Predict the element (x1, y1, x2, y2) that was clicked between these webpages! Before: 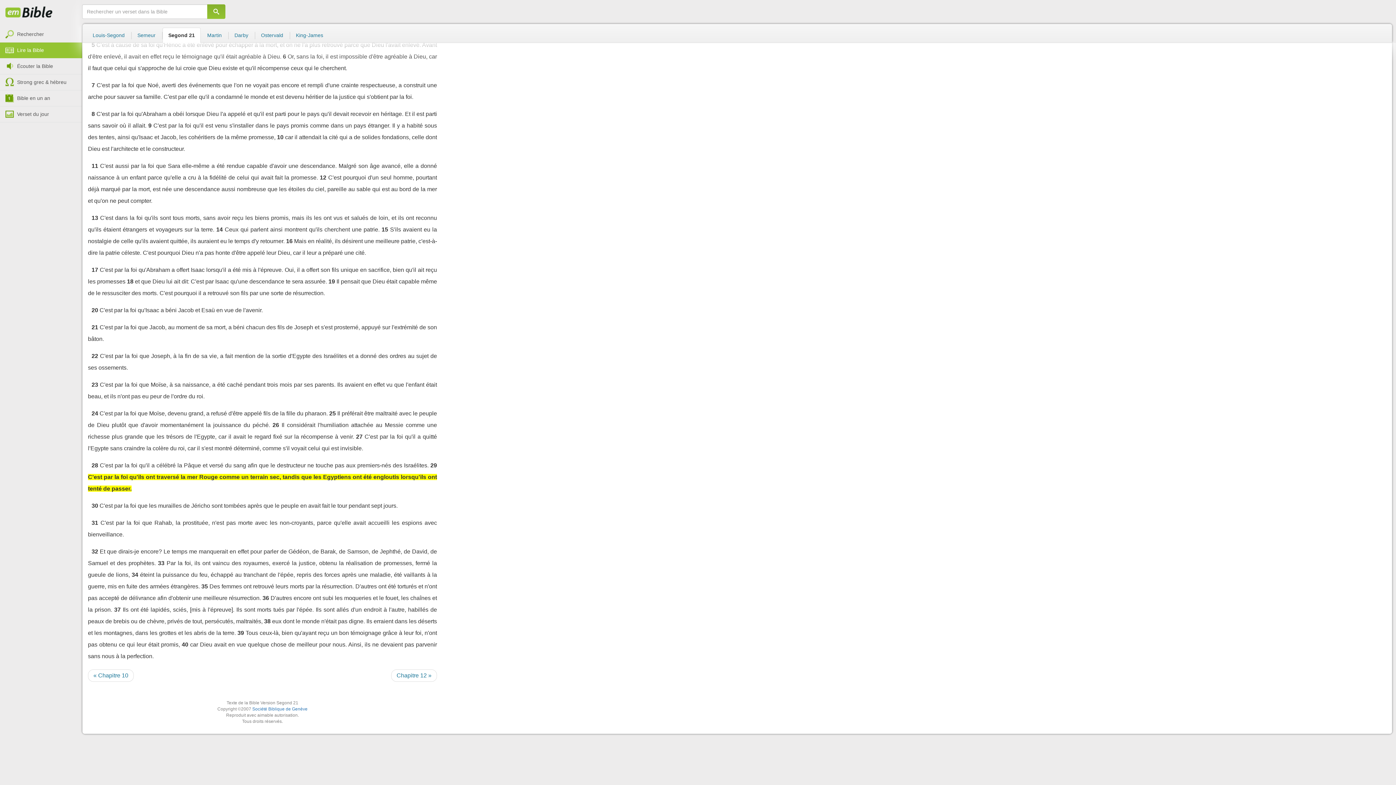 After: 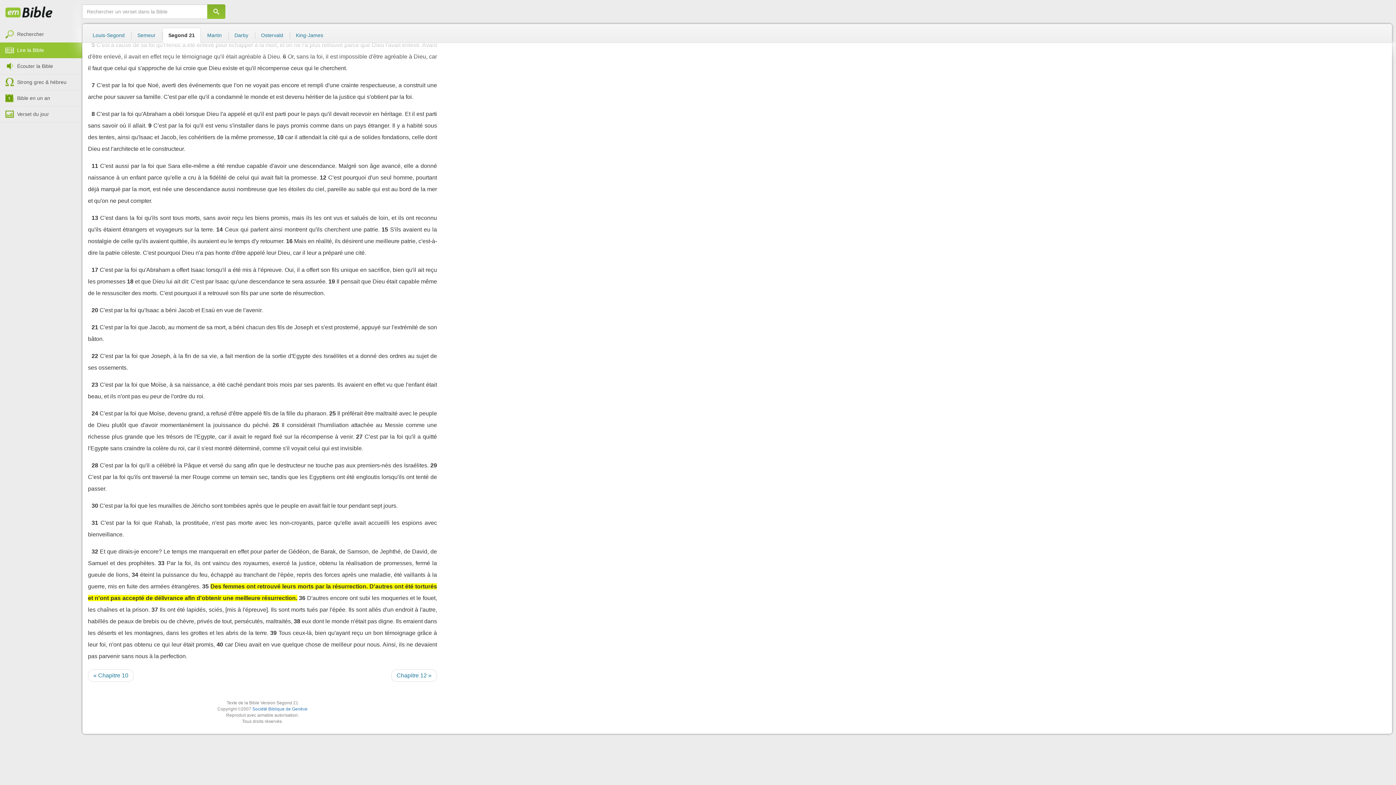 Action: label: 35 bbox: (201, 583, 207, 589)